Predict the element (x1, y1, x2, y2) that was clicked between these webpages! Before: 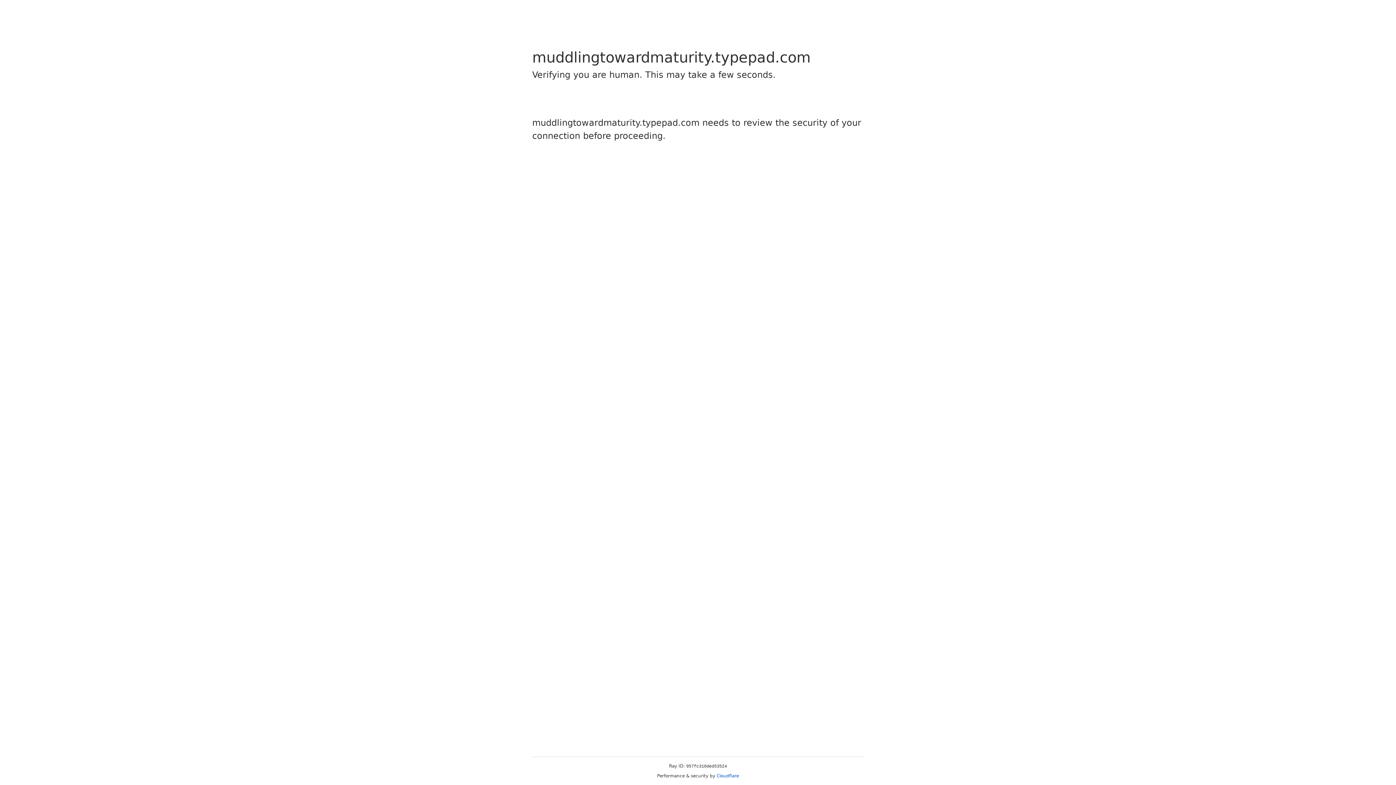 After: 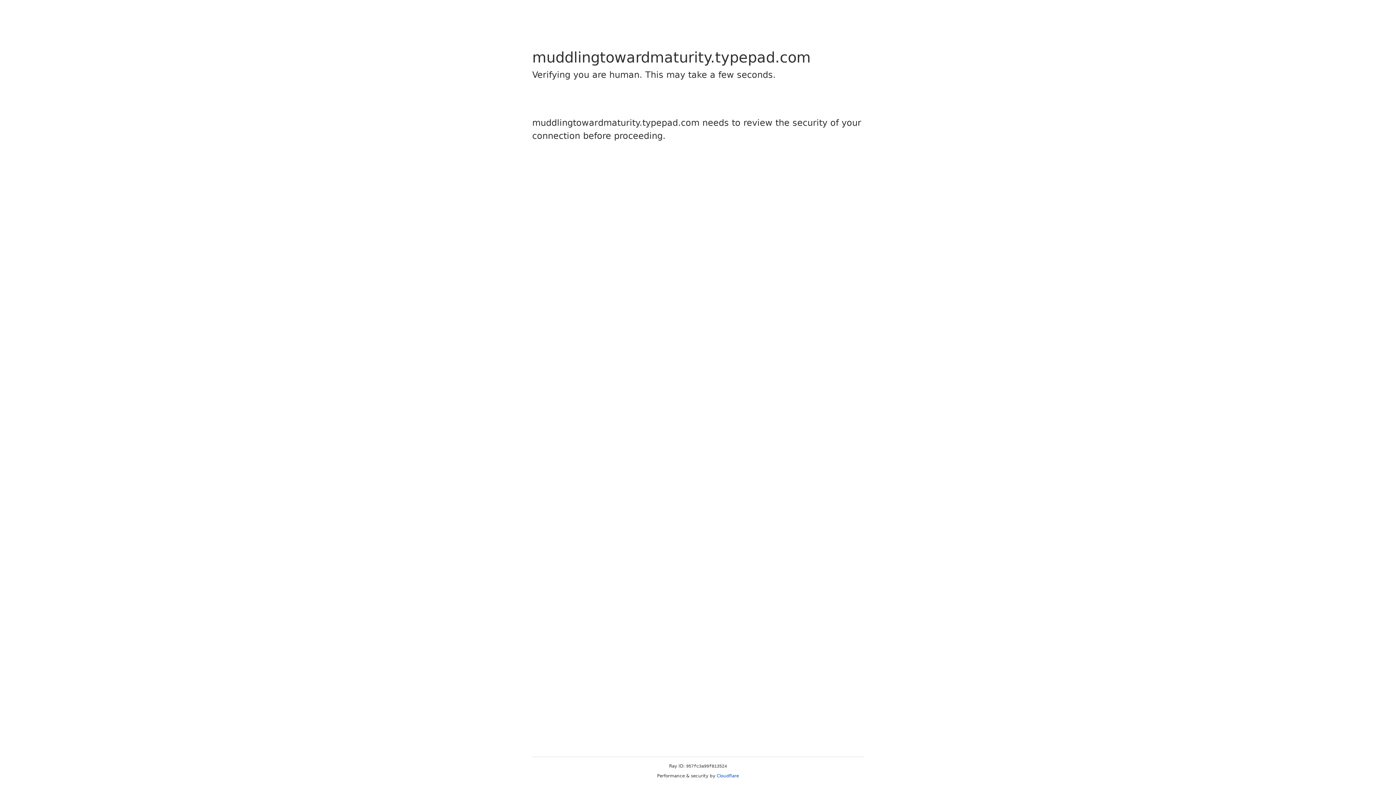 Action: label: Cloudflare bbox: (716, 773, 739, 778)